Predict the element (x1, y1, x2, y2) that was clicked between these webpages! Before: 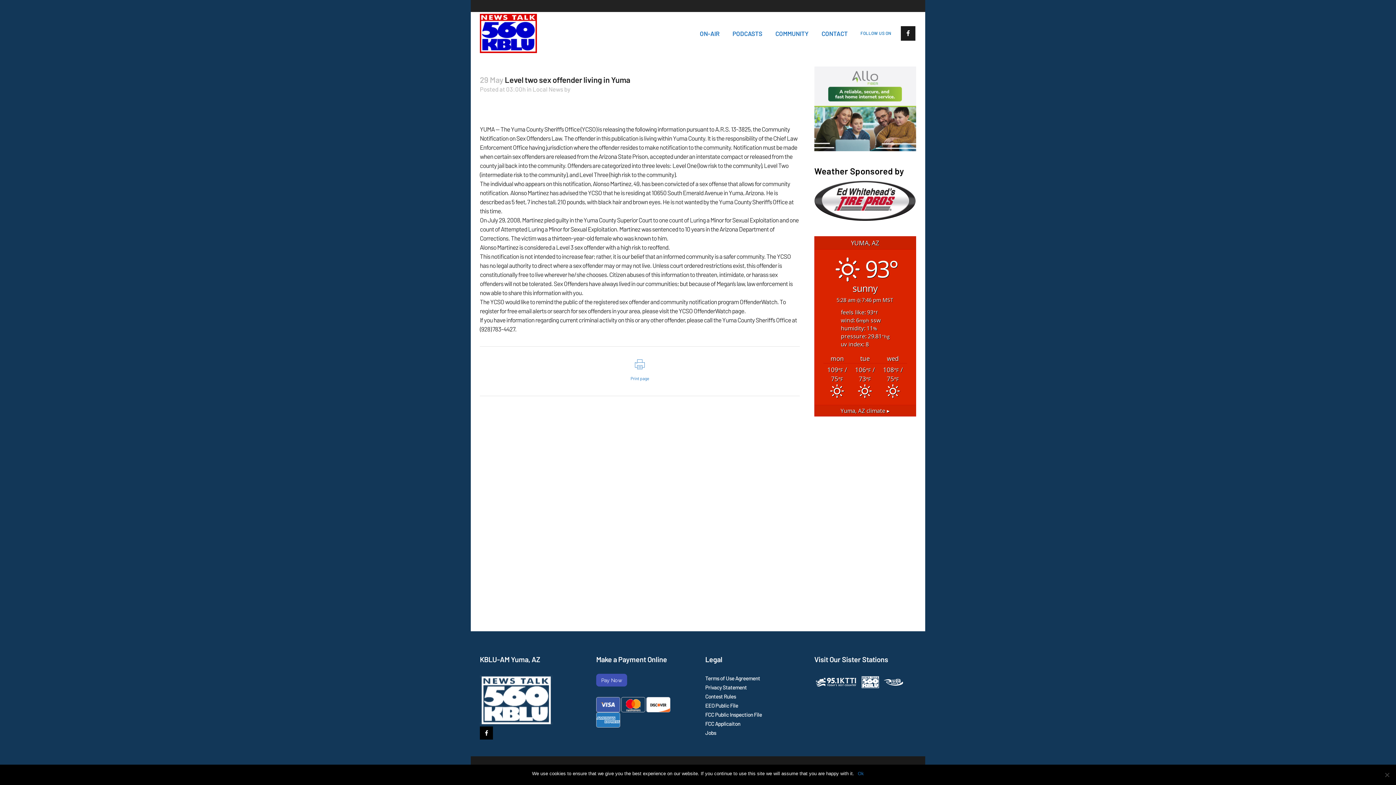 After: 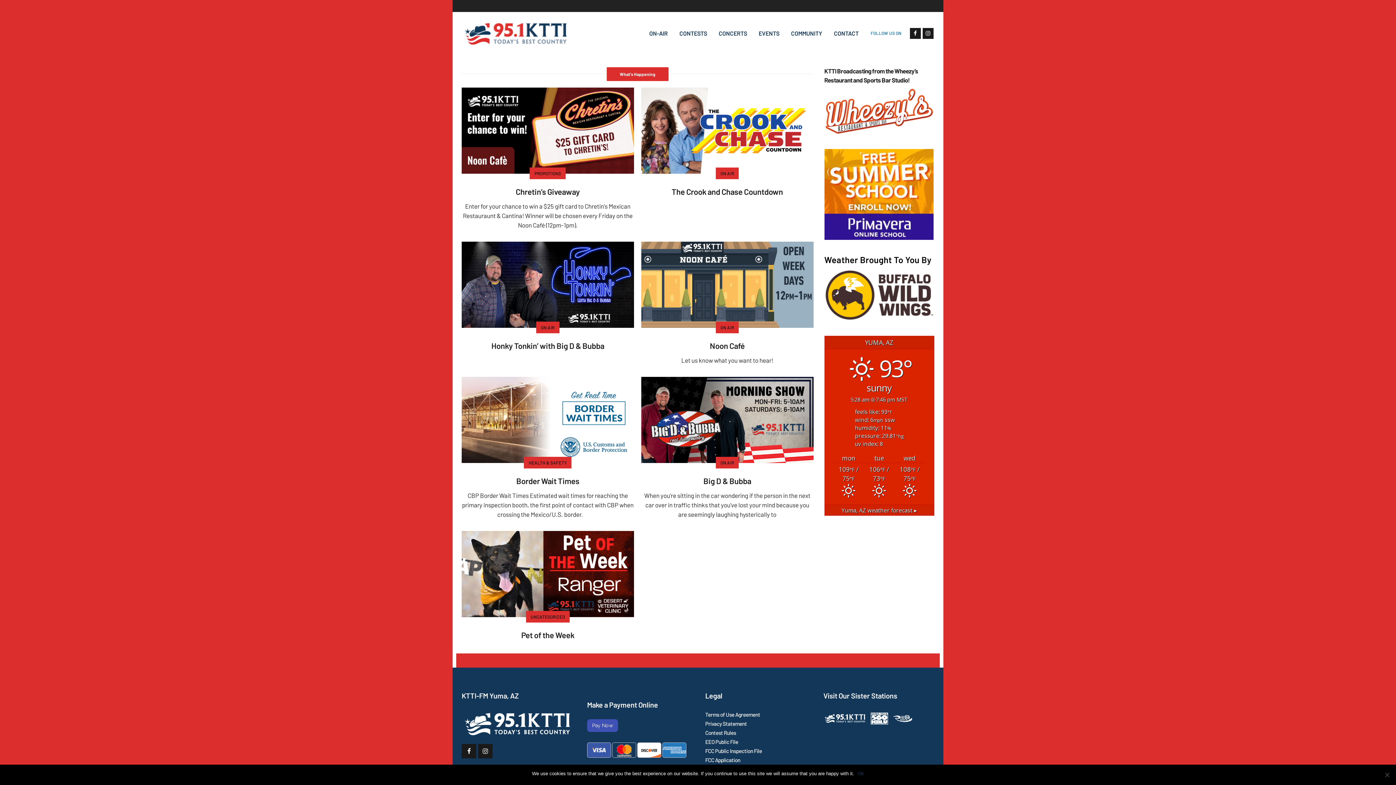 Action: bbox: (814, 678, 858, 685)